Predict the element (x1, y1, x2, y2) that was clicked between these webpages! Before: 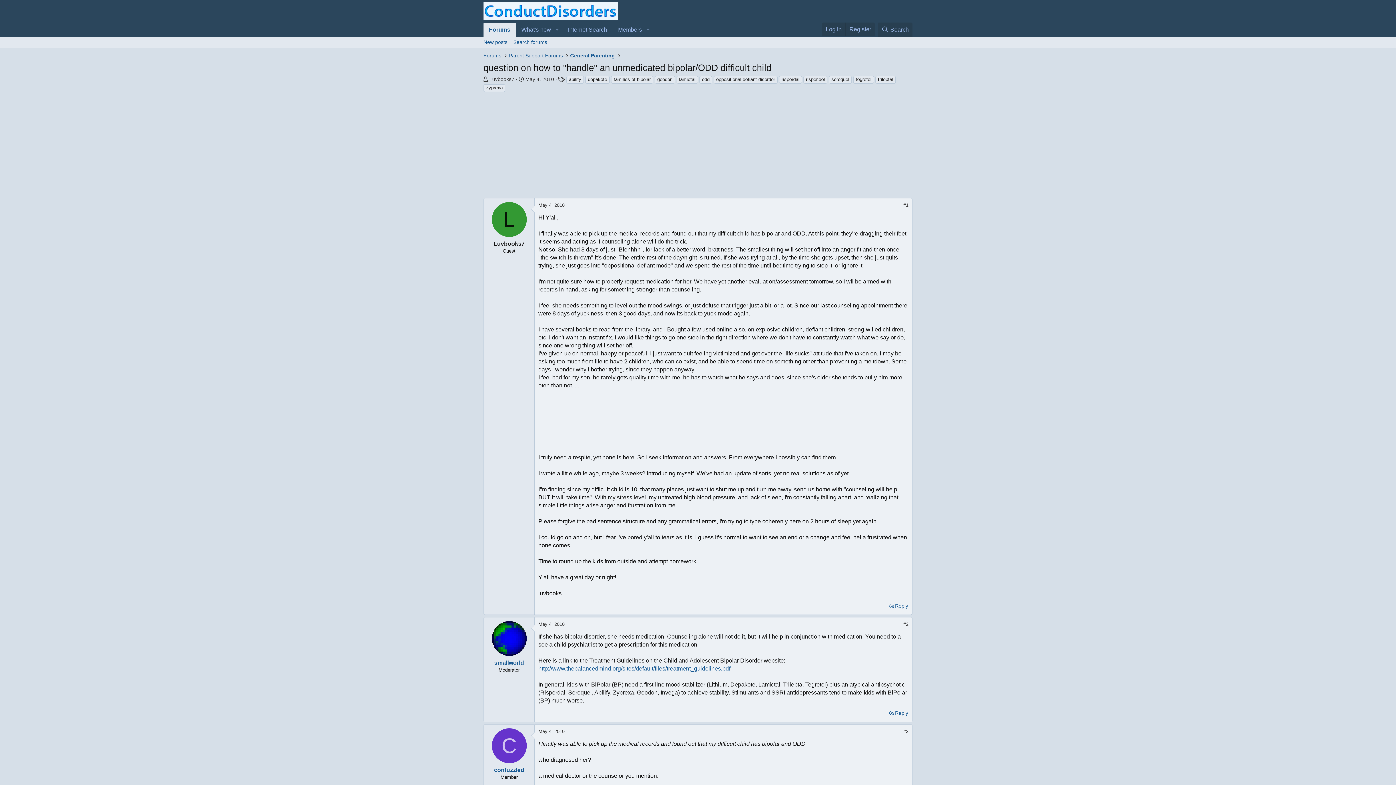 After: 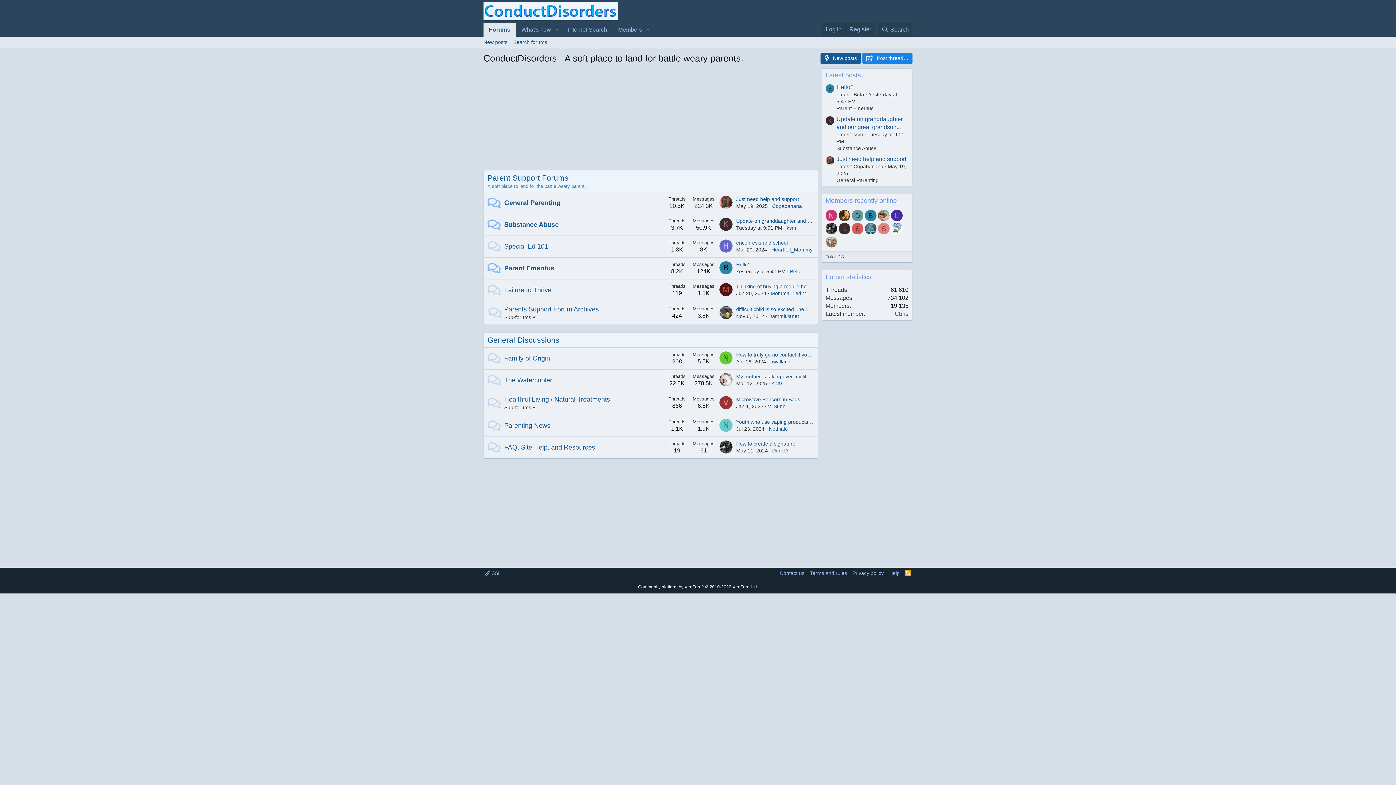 Action: label: Forums bbox: (483, 22, 516, 36)